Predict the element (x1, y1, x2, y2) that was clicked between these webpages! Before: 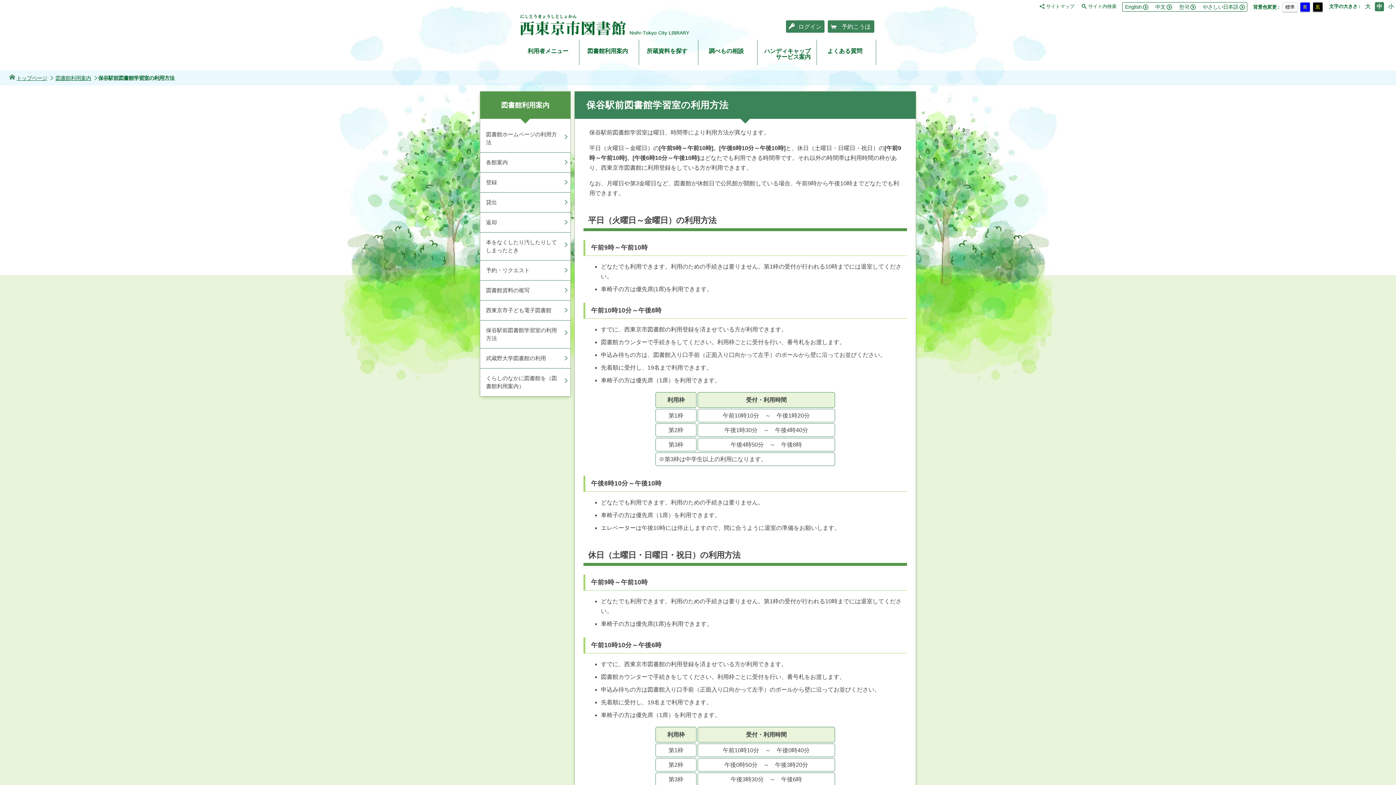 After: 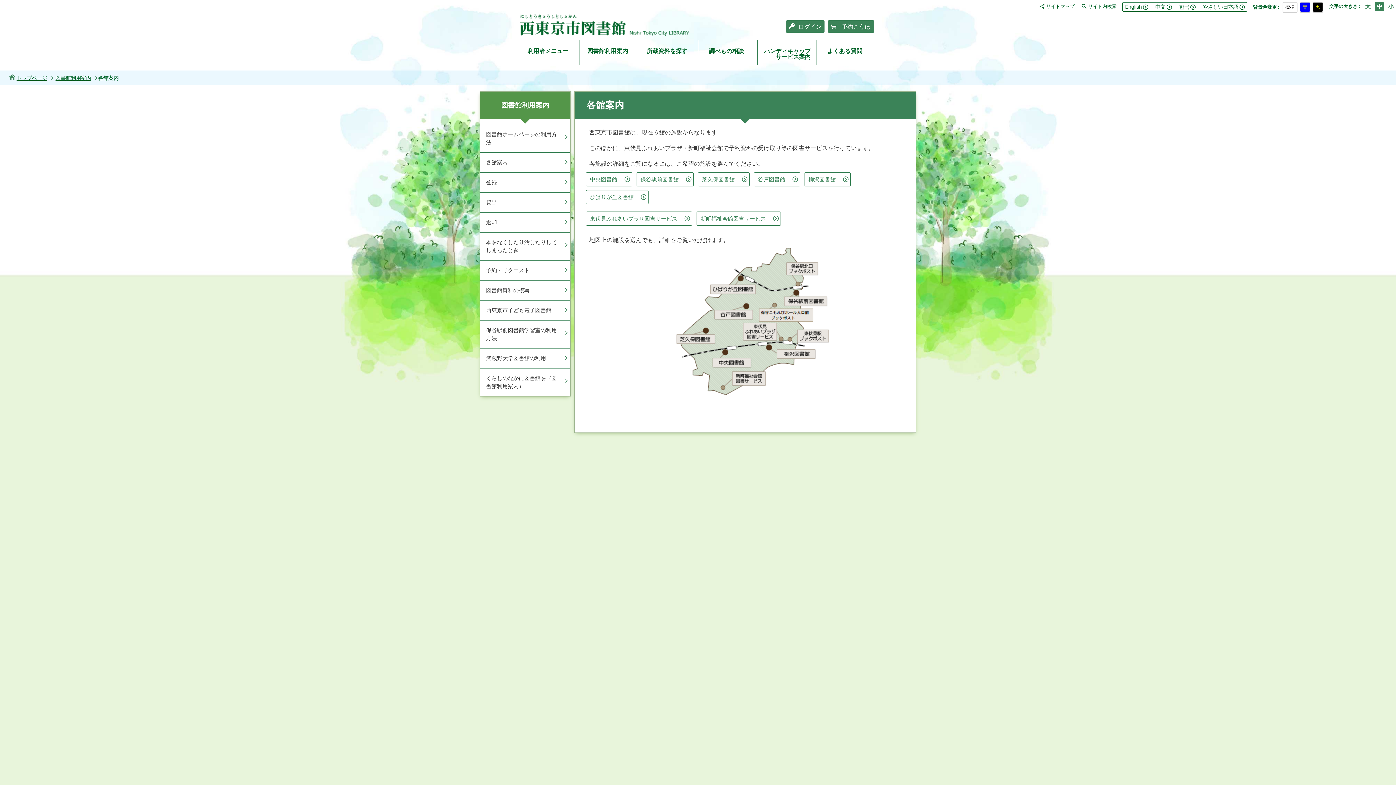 Action: label: 各館案内 bbox: (480, 152, 570, 172)